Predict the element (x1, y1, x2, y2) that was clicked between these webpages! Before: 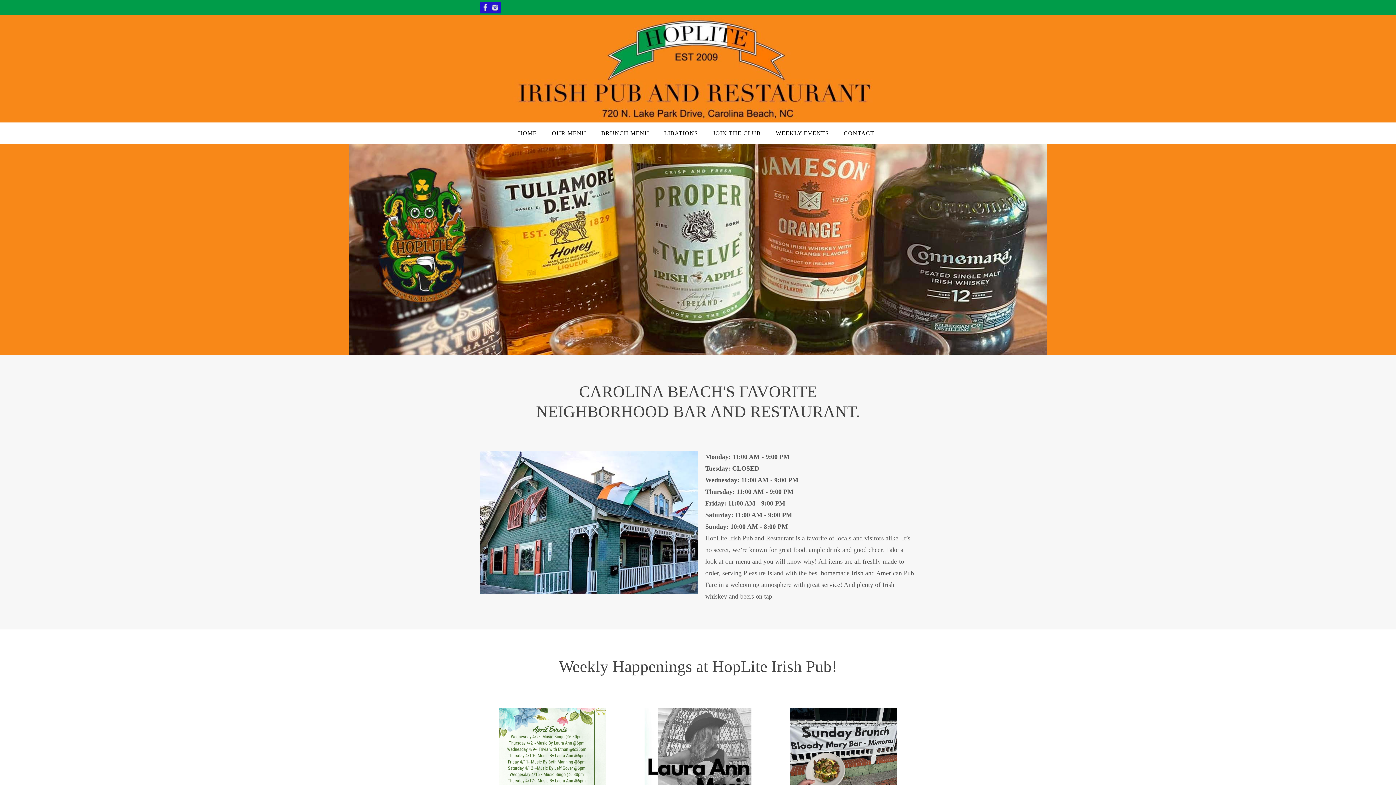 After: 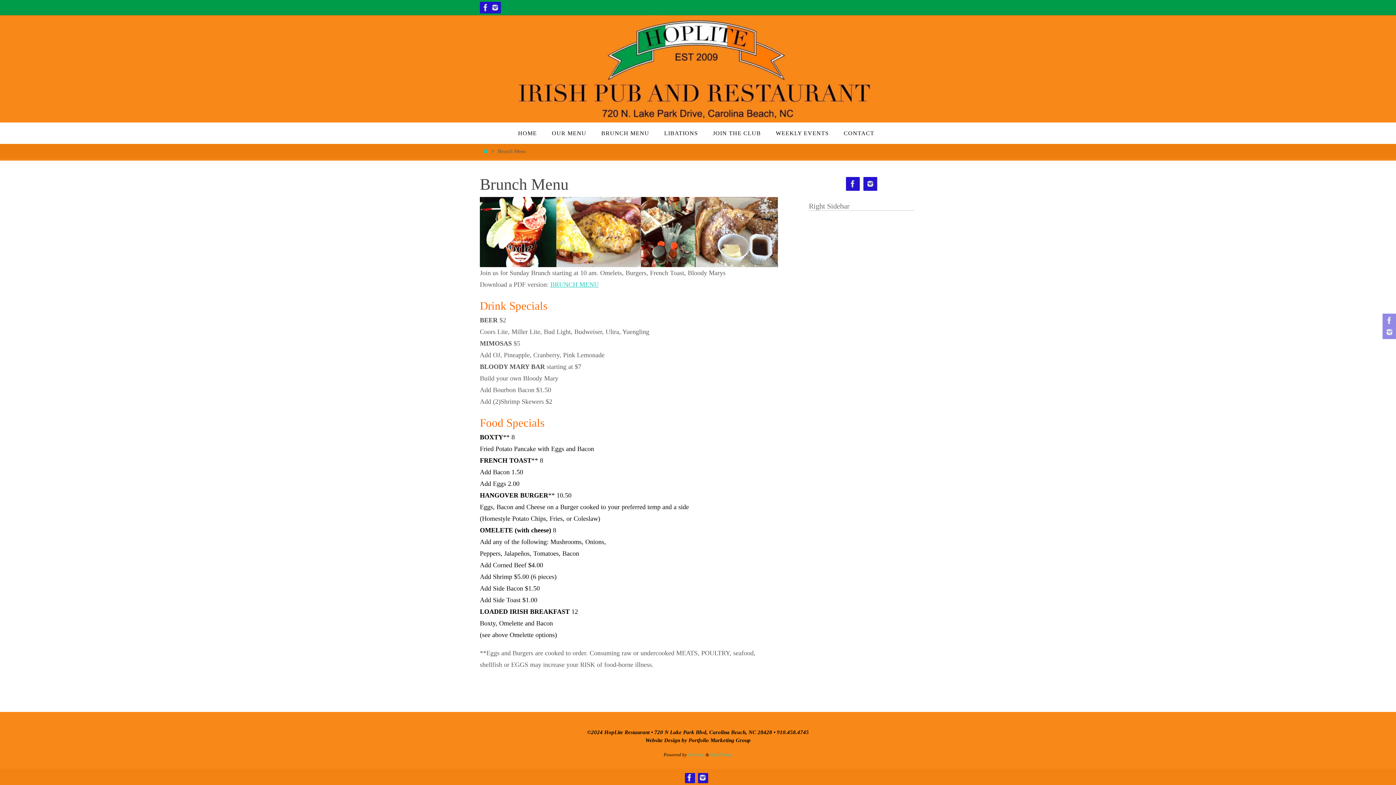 Action: bbox: (594, 122, 656, 144) label: BRUNCH MENU